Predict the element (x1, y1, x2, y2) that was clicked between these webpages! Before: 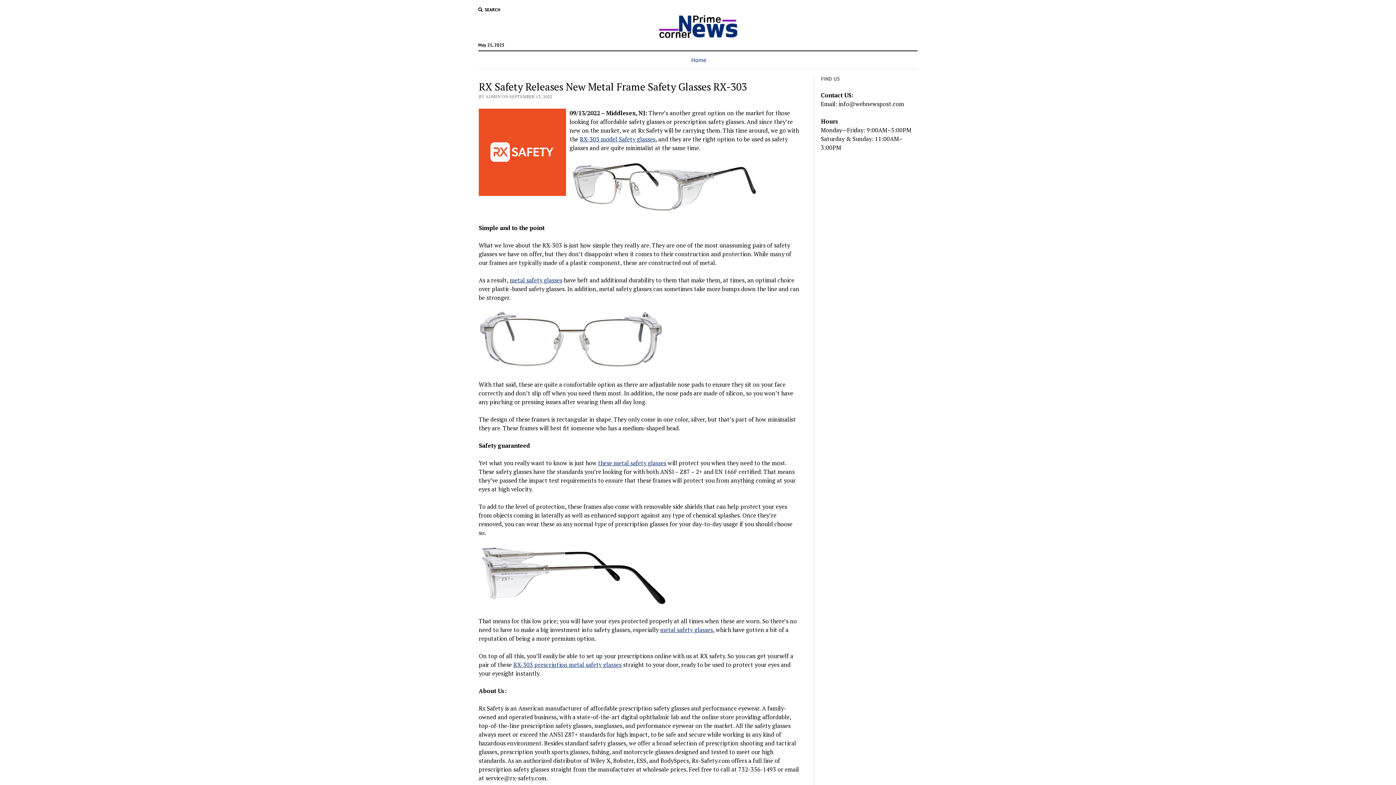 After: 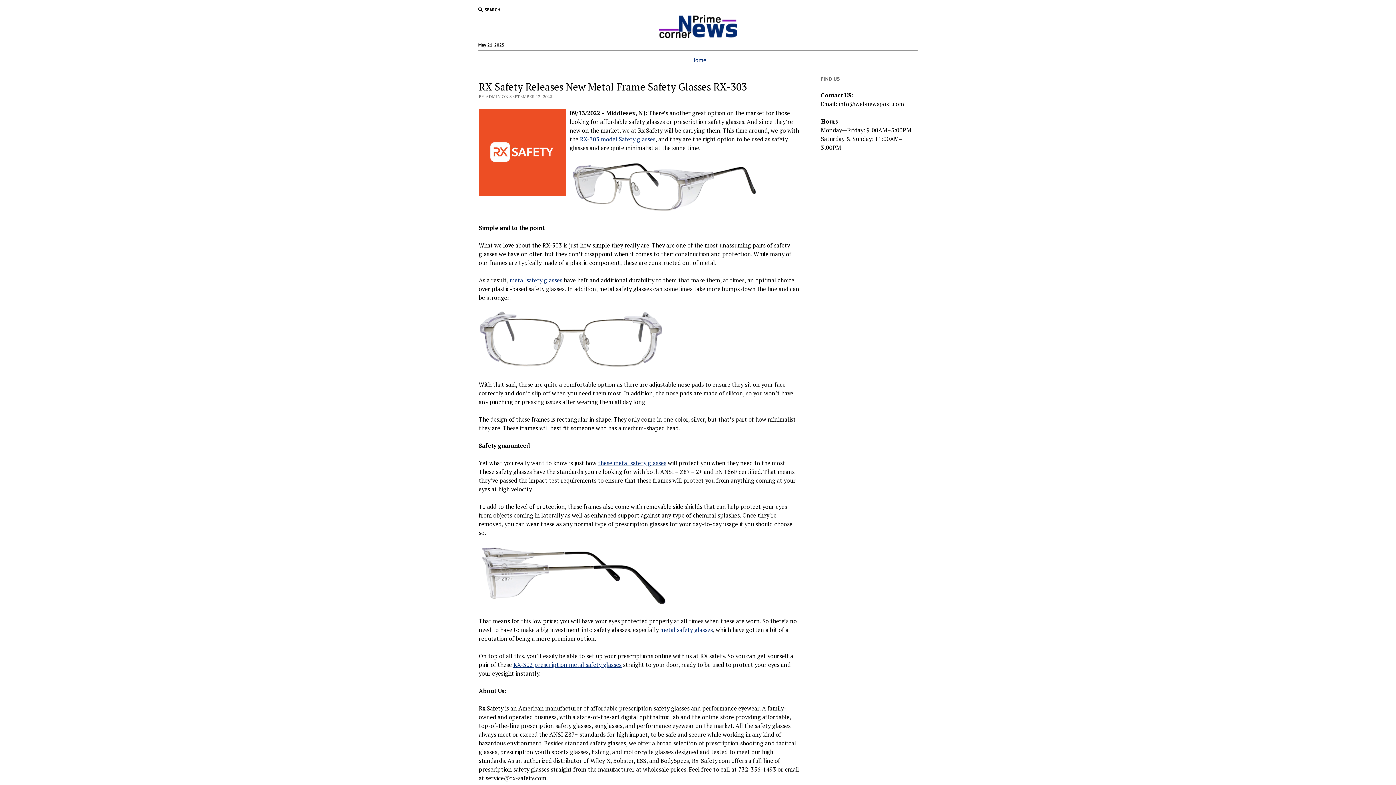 Action: bbox: (660, 626, 713, 634) label: metal safety glasses